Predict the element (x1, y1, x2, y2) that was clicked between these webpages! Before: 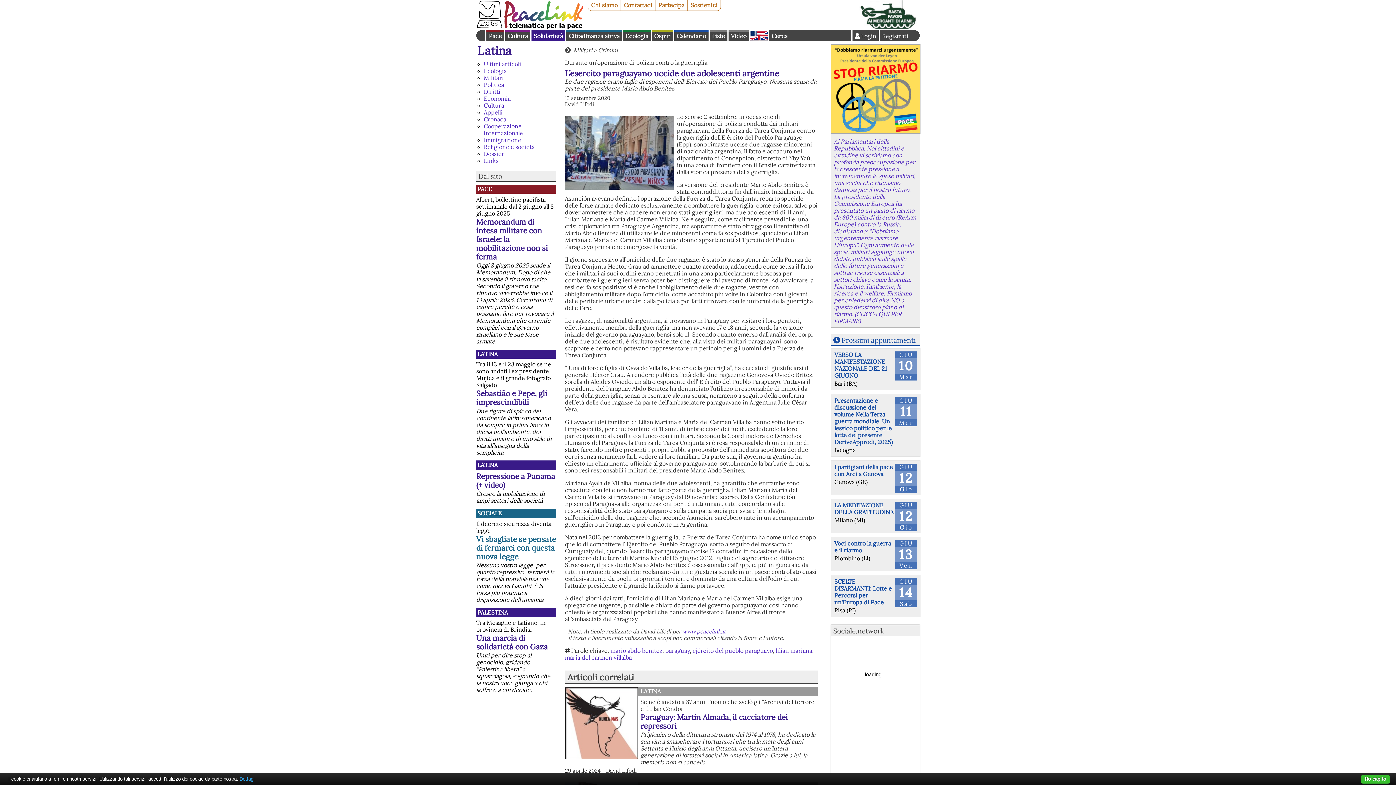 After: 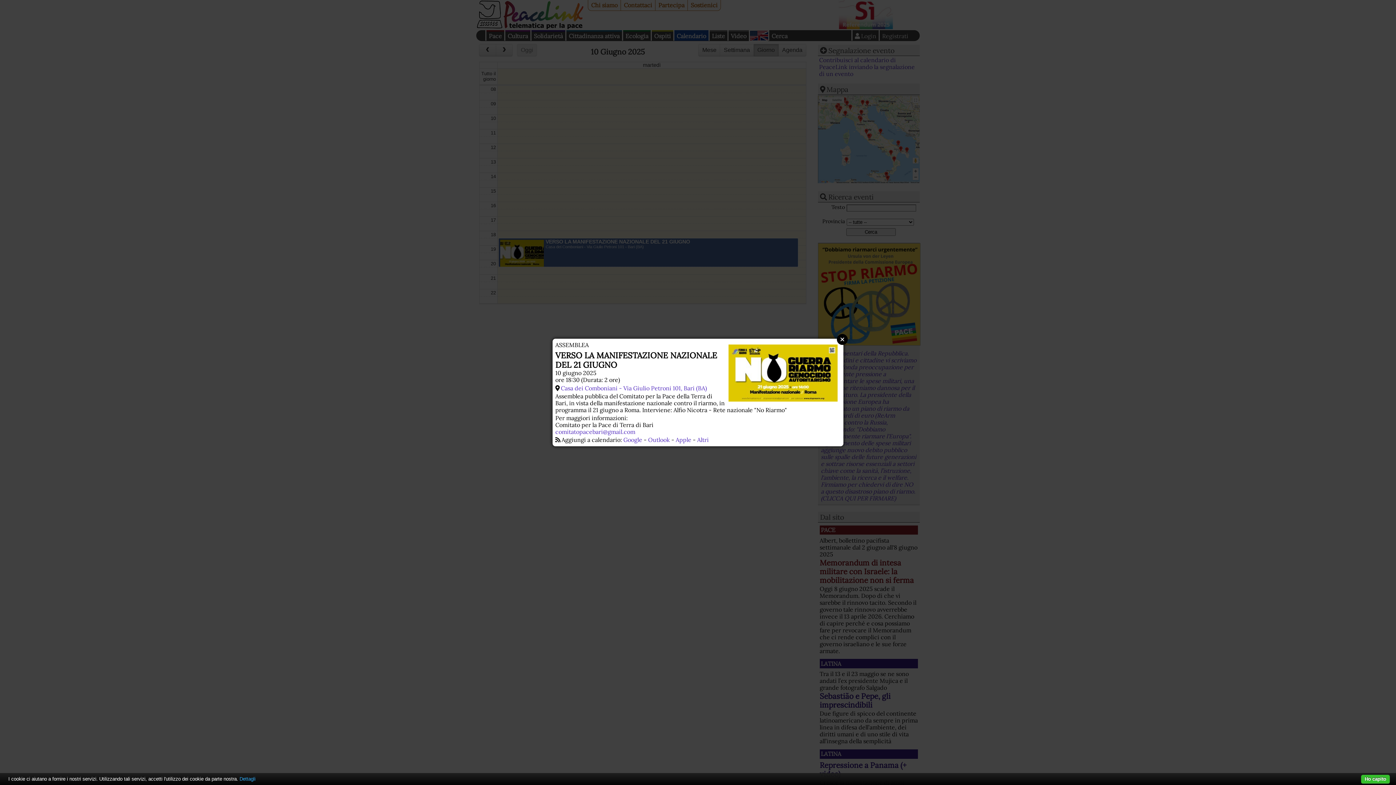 Action: label: VERSO LA MANIFESTAZIONE NAZIONALE DEL 21 GIUGNO bbox: (834, 351, 887, 379)